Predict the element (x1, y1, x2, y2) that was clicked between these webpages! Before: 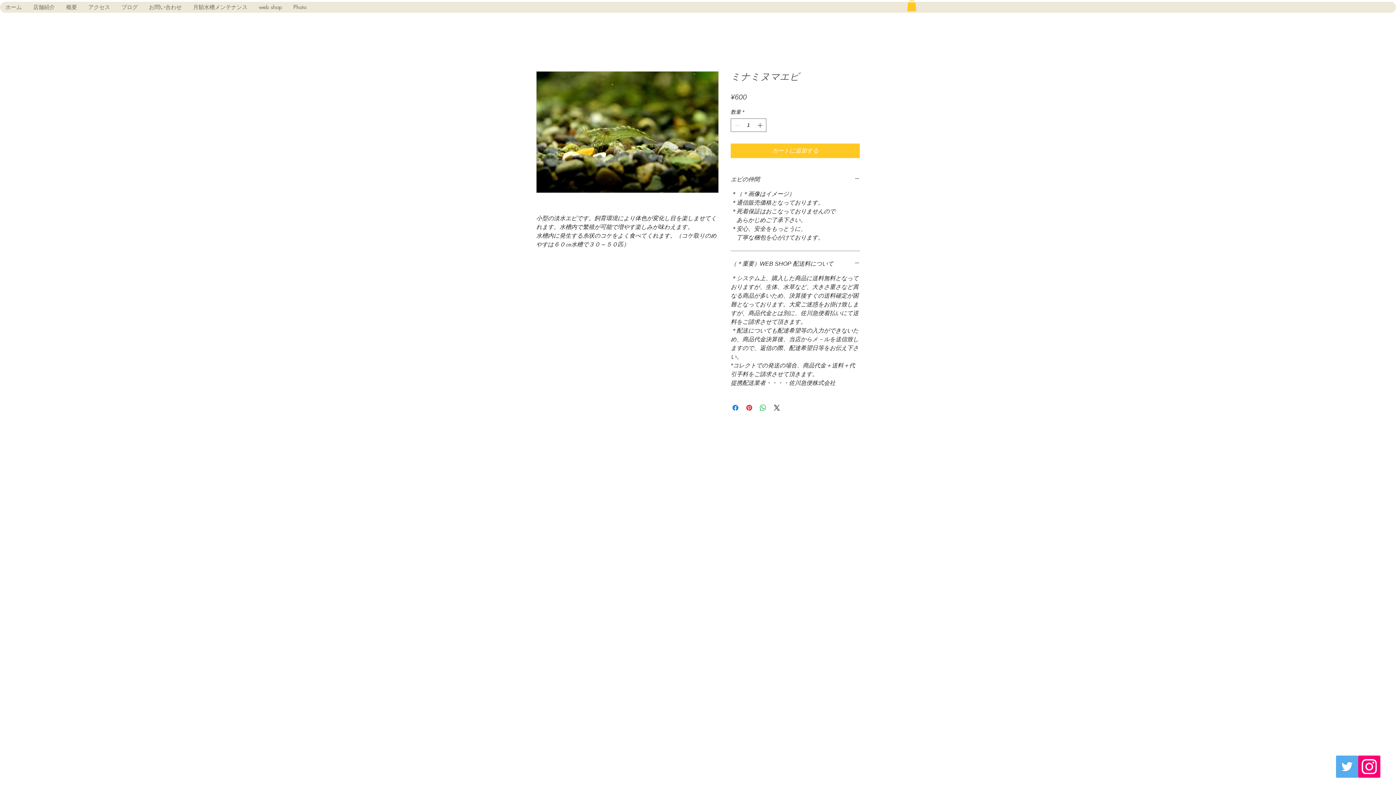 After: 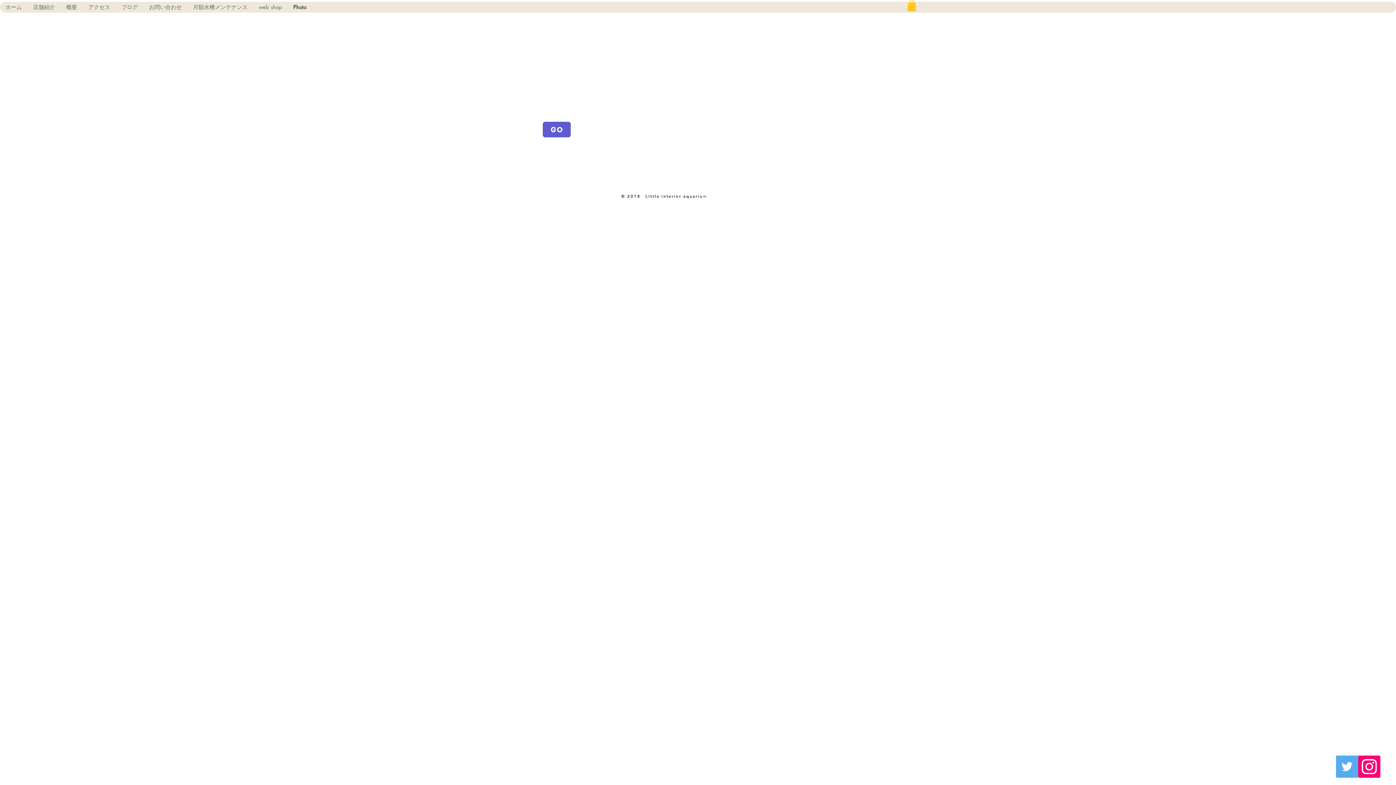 Action: bbox: (287, 1, 312, 12) label: Photo